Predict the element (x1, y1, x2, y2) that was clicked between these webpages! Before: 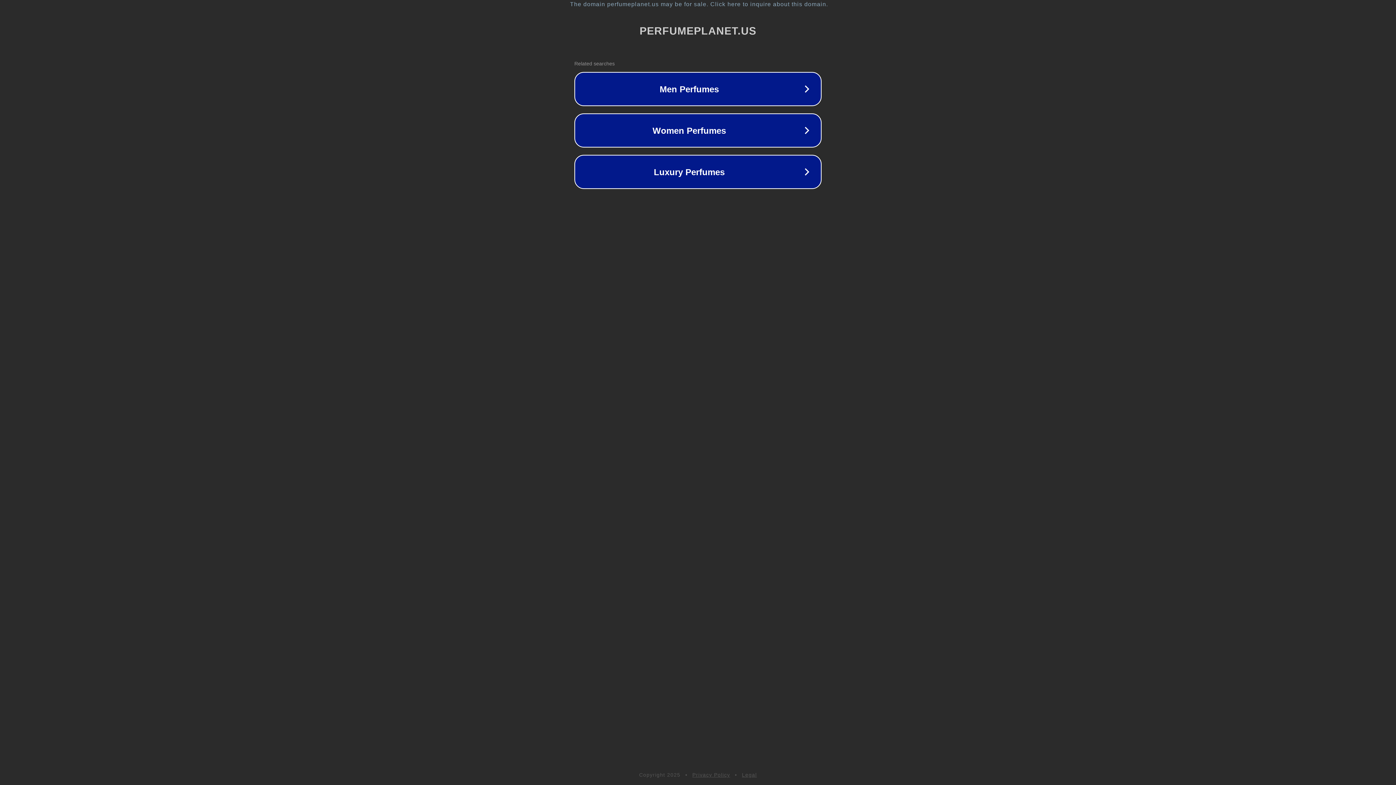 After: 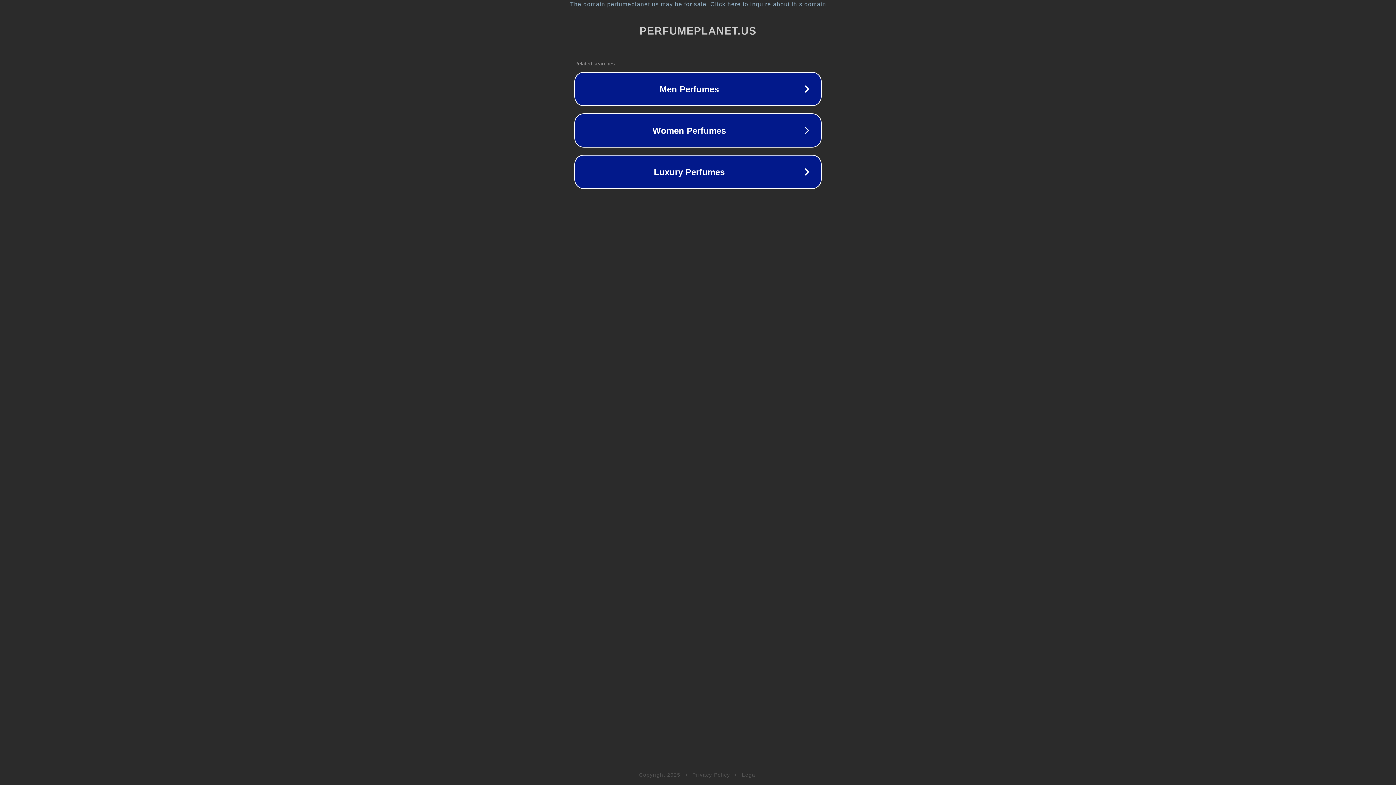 Action: bbox: (742, 772, 757, 778) label: Legal